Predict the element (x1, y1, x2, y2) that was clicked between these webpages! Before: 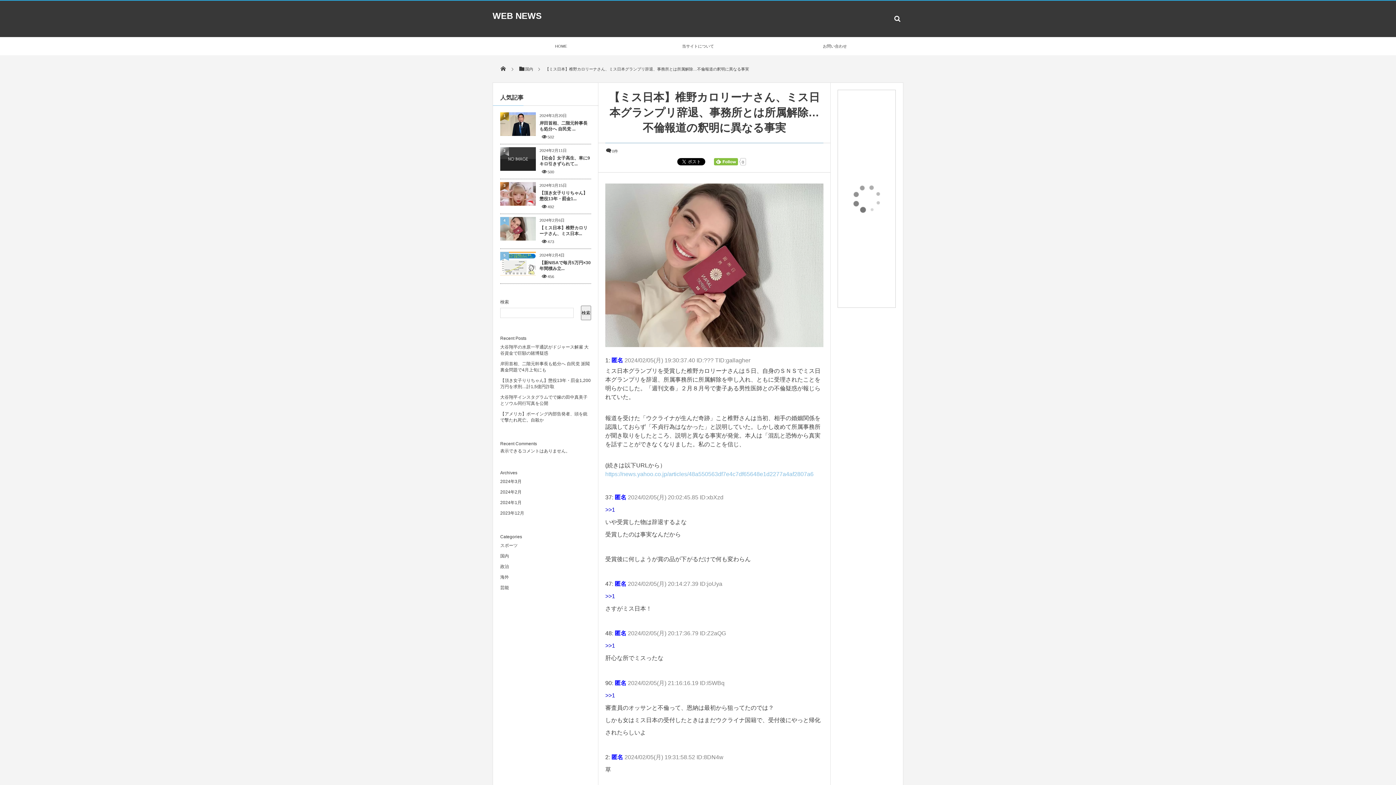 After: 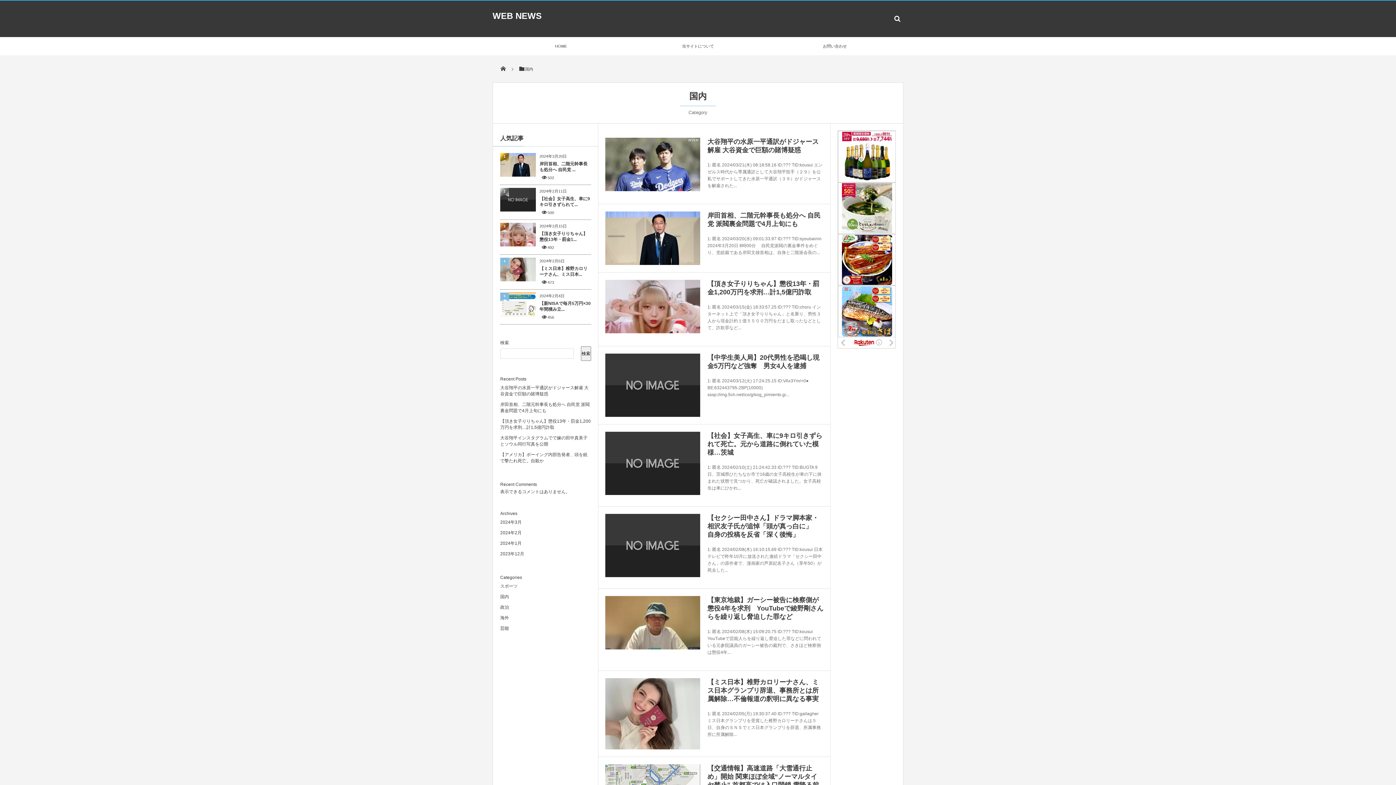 Action: label: 国内 bbox: (500, 553, 509, 558)